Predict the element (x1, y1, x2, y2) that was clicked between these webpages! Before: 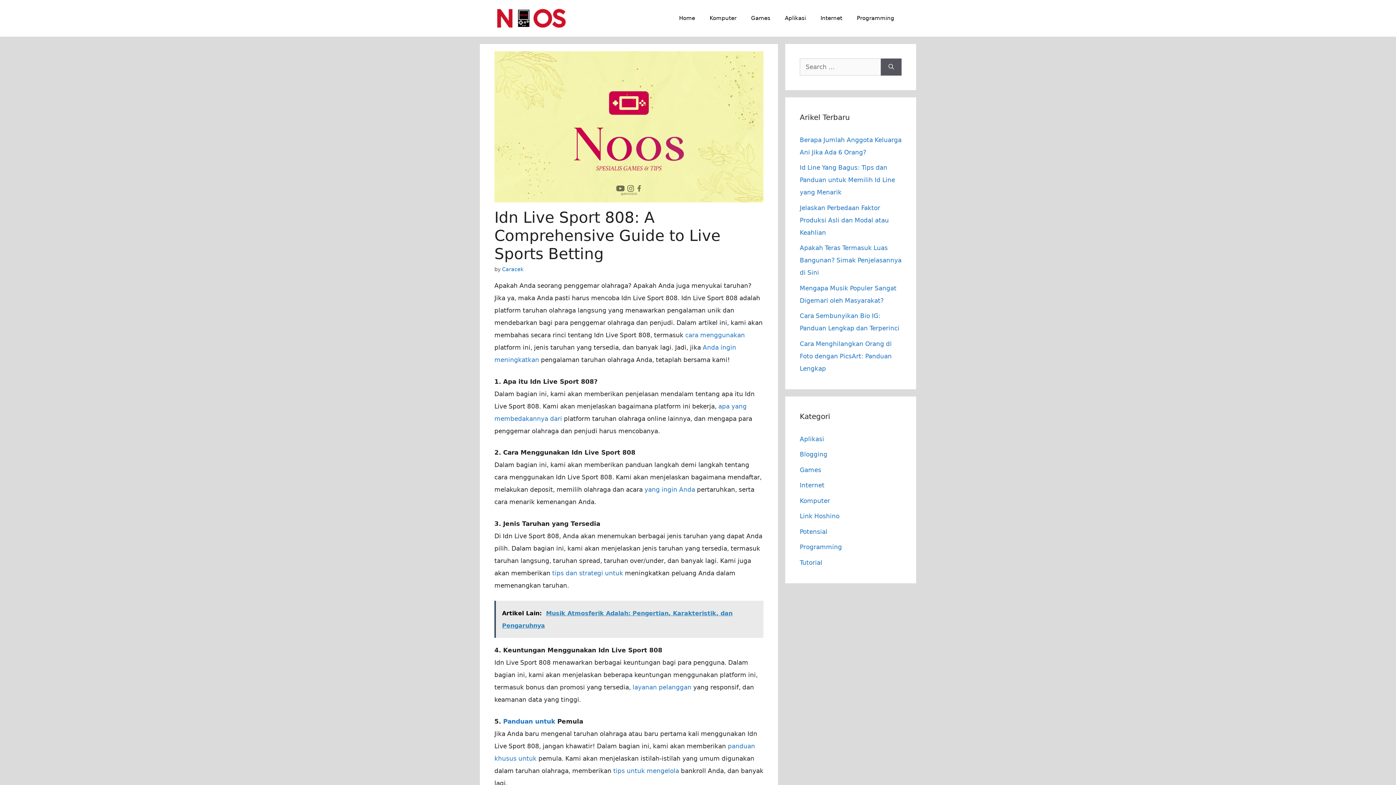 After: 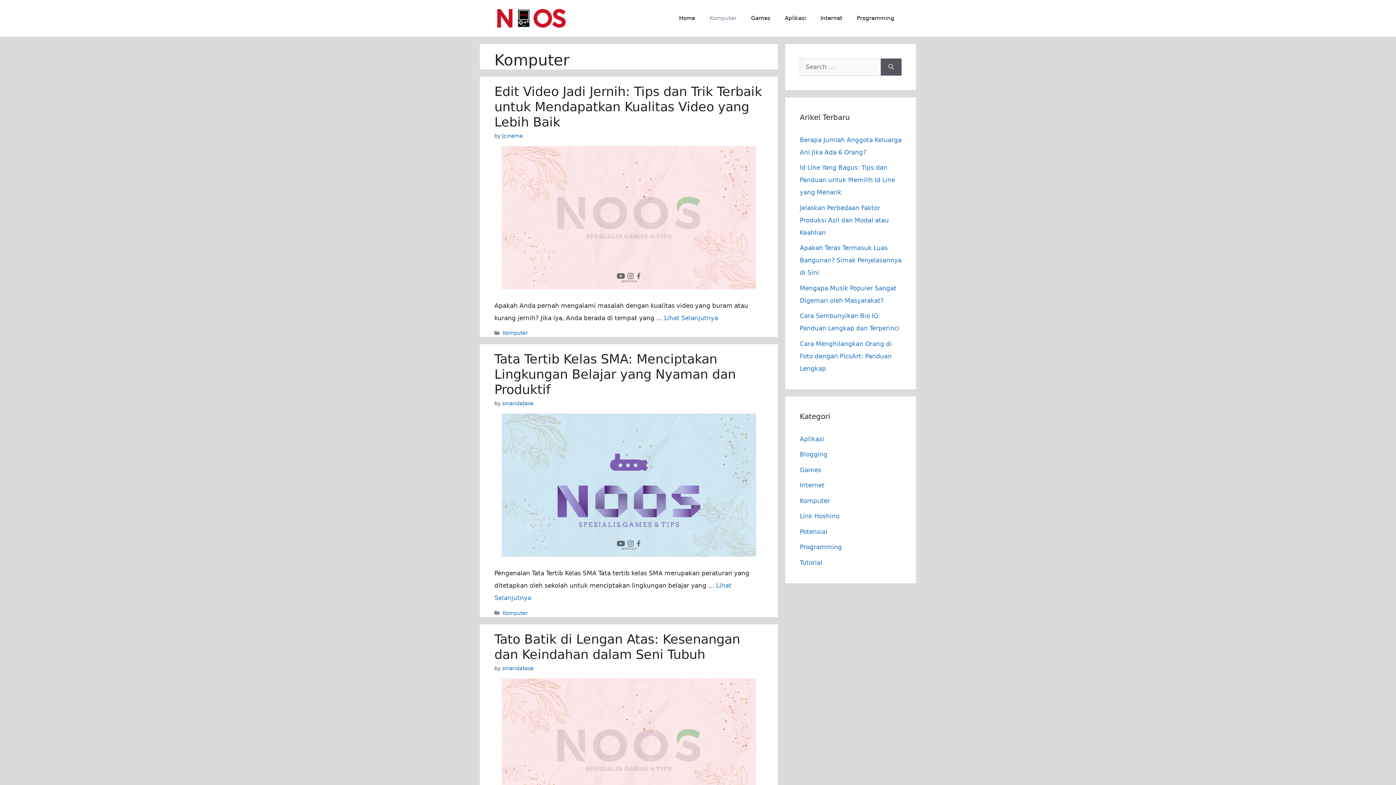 Action: label: Komputer bbox: (800, 497, 830, 504)